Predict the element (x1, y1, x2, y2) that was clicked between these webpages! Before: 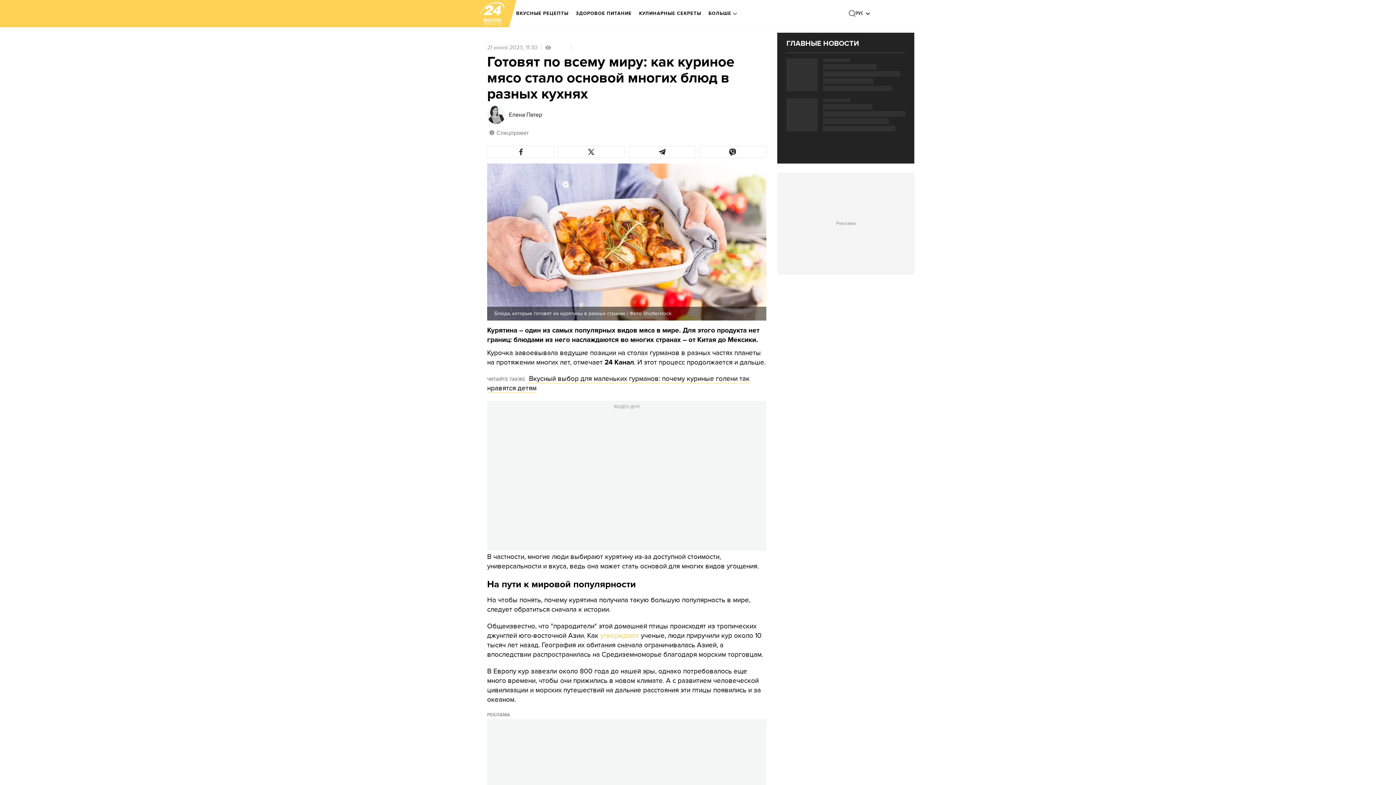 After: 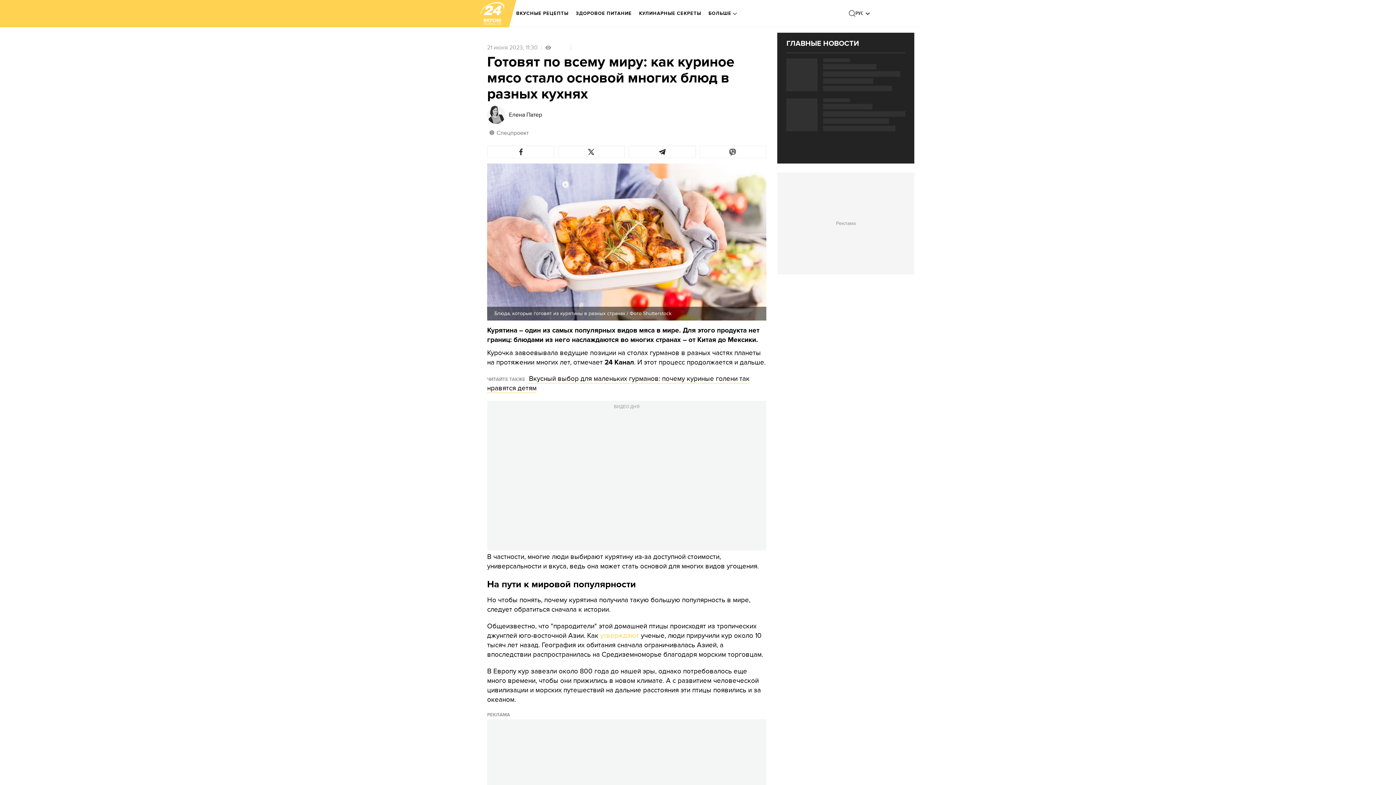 Action: bbox: (699, 145, 766, 158)